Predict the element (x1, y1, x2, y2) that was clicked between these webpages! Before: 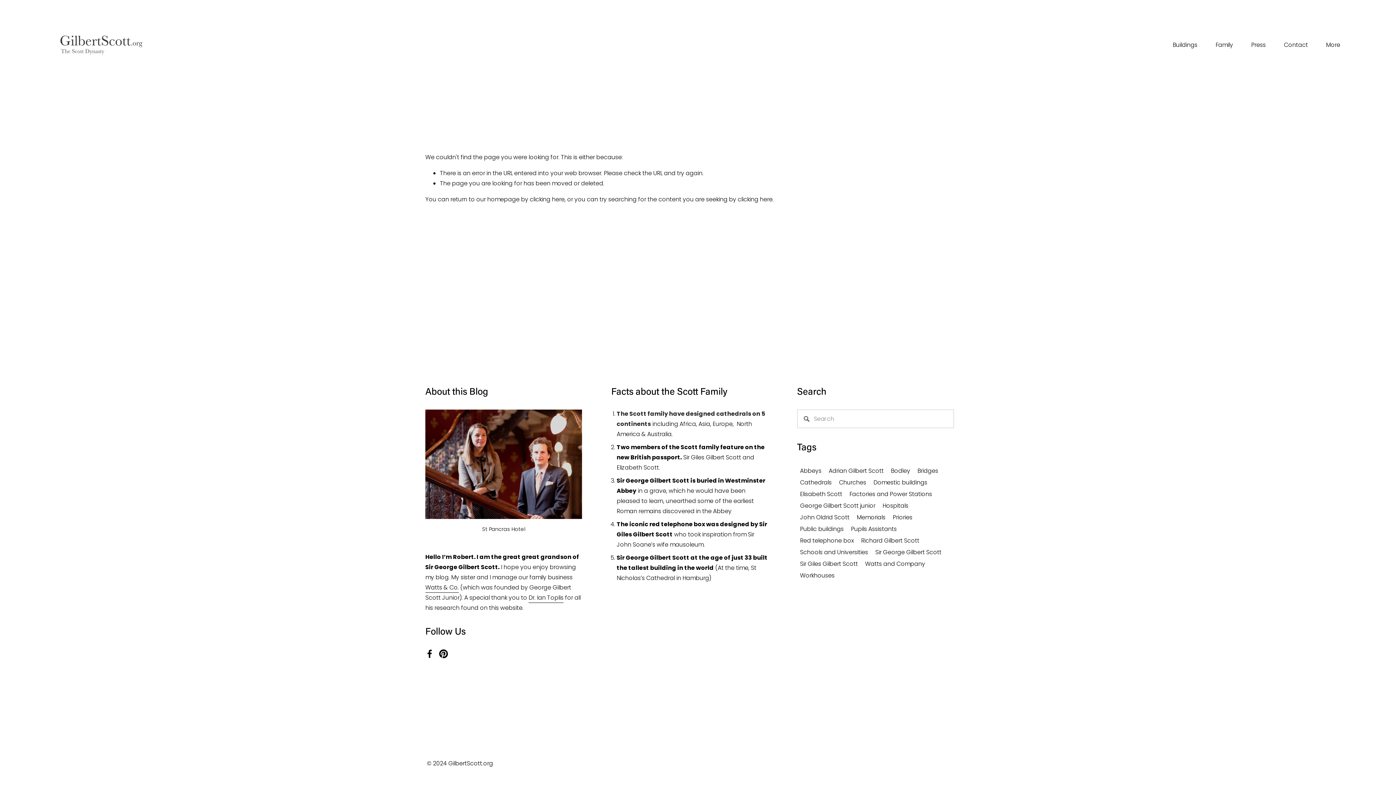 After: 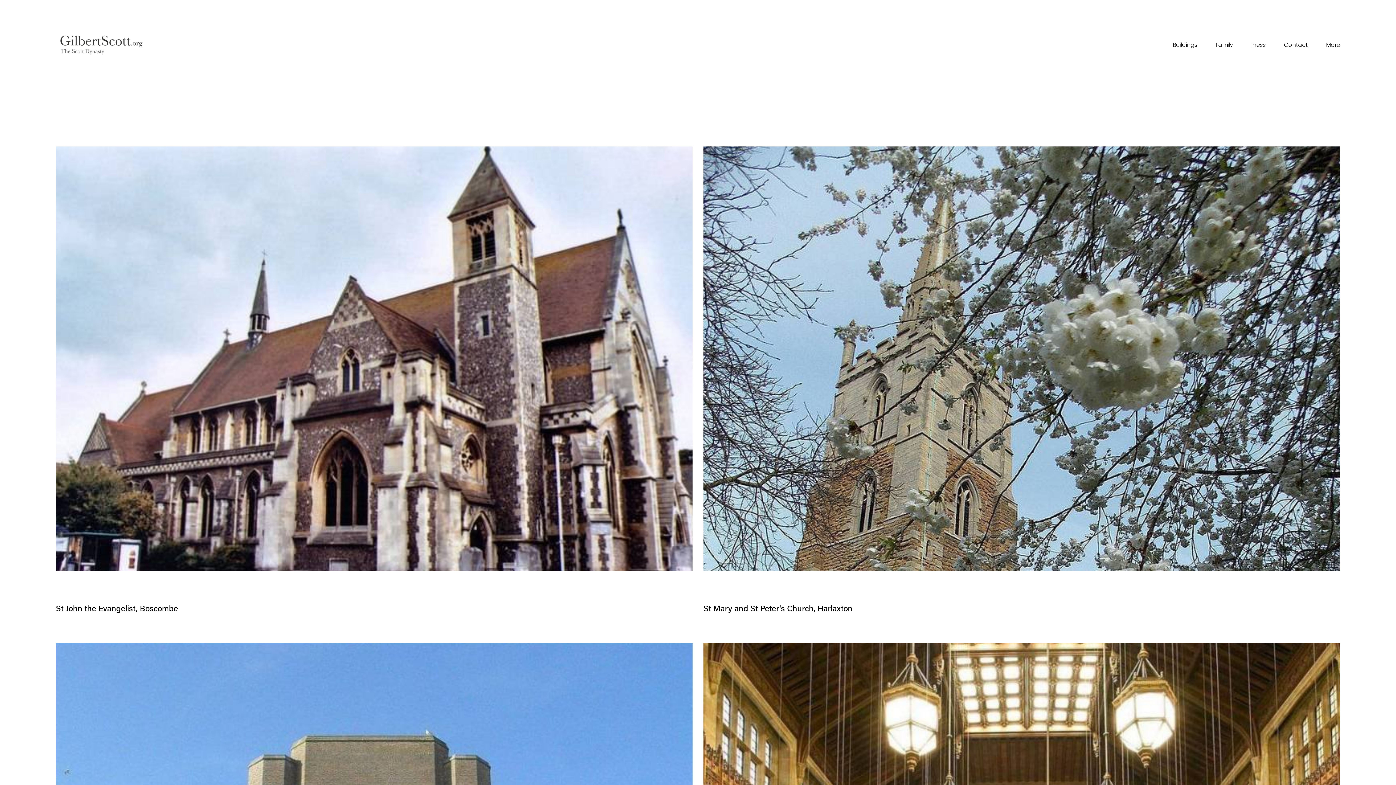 Action: label: Adrian Gilbert Scott bbox: (828, 466, 883, 475)